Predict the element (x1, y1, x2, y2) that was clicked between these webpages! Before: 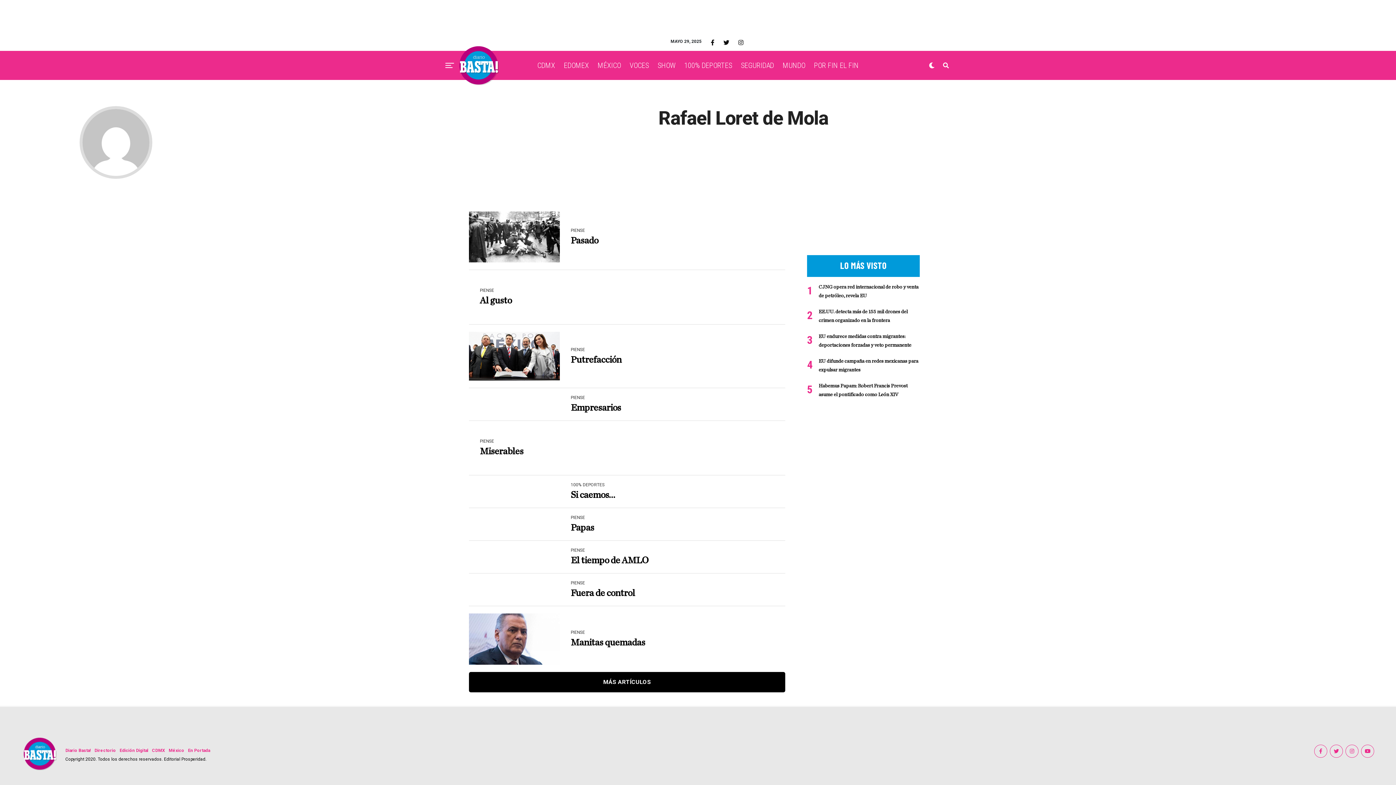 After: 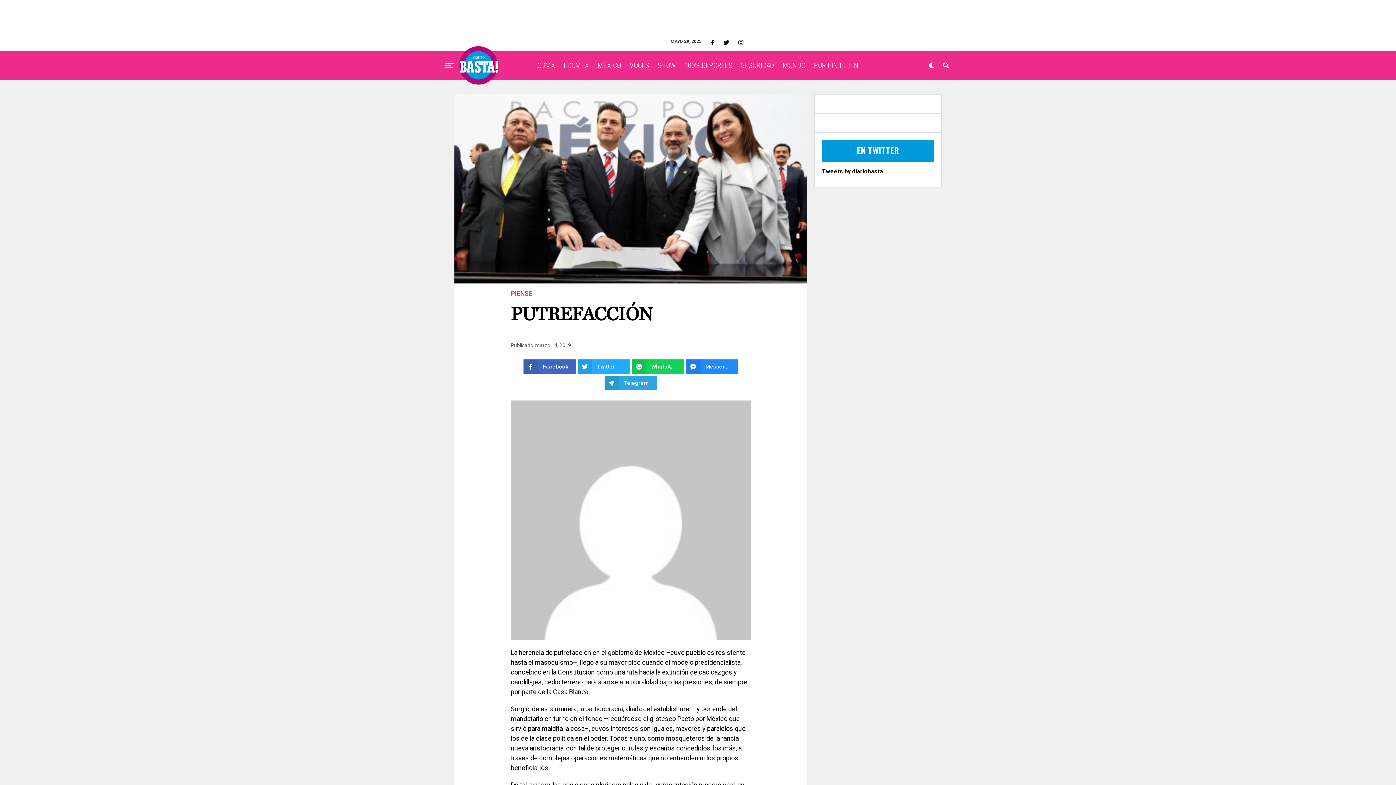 Action: bbox: (469, 352, 560, 359)